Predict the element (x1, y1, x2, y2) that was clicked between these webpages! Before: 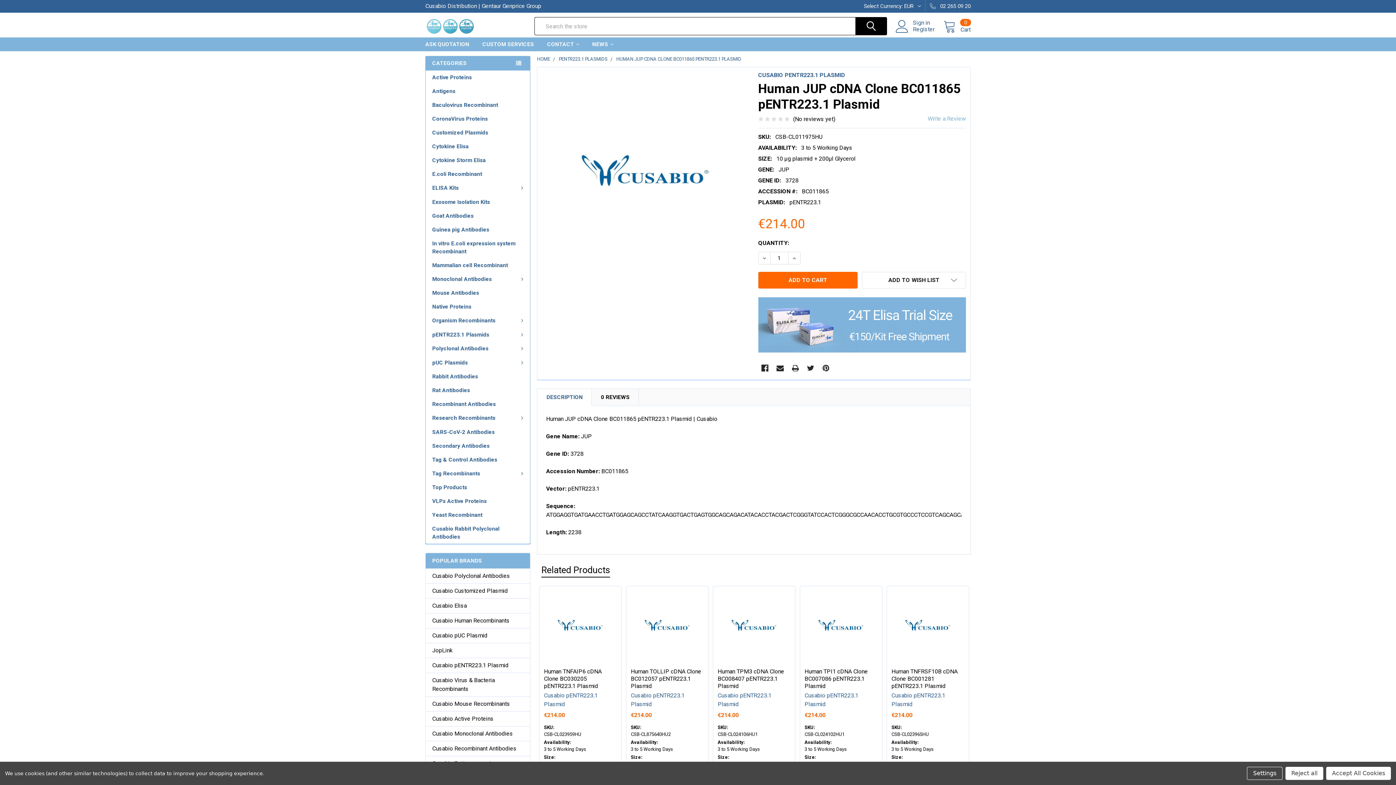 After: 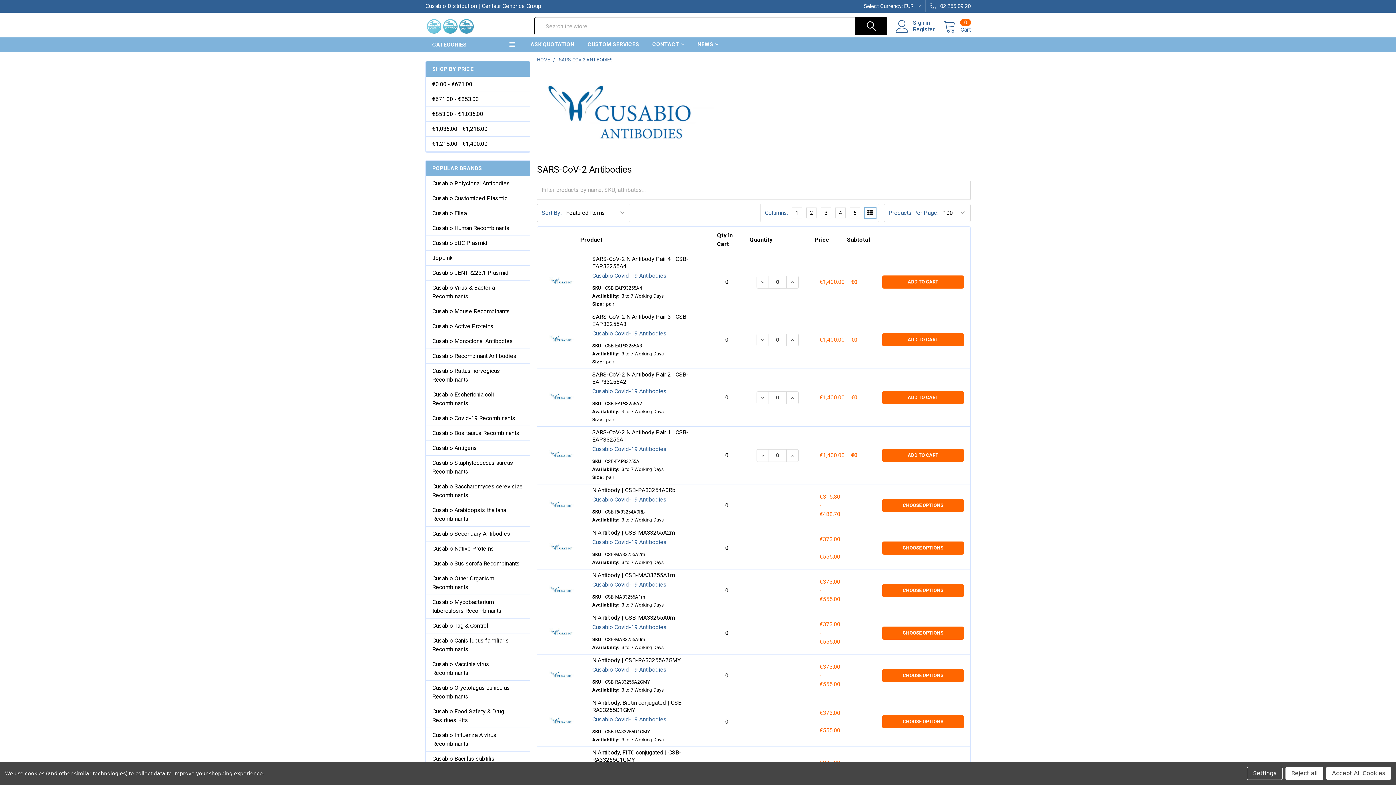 Action: bbox: (425, 425, 530, 439) label: SARS-CoV-2 Antibodies